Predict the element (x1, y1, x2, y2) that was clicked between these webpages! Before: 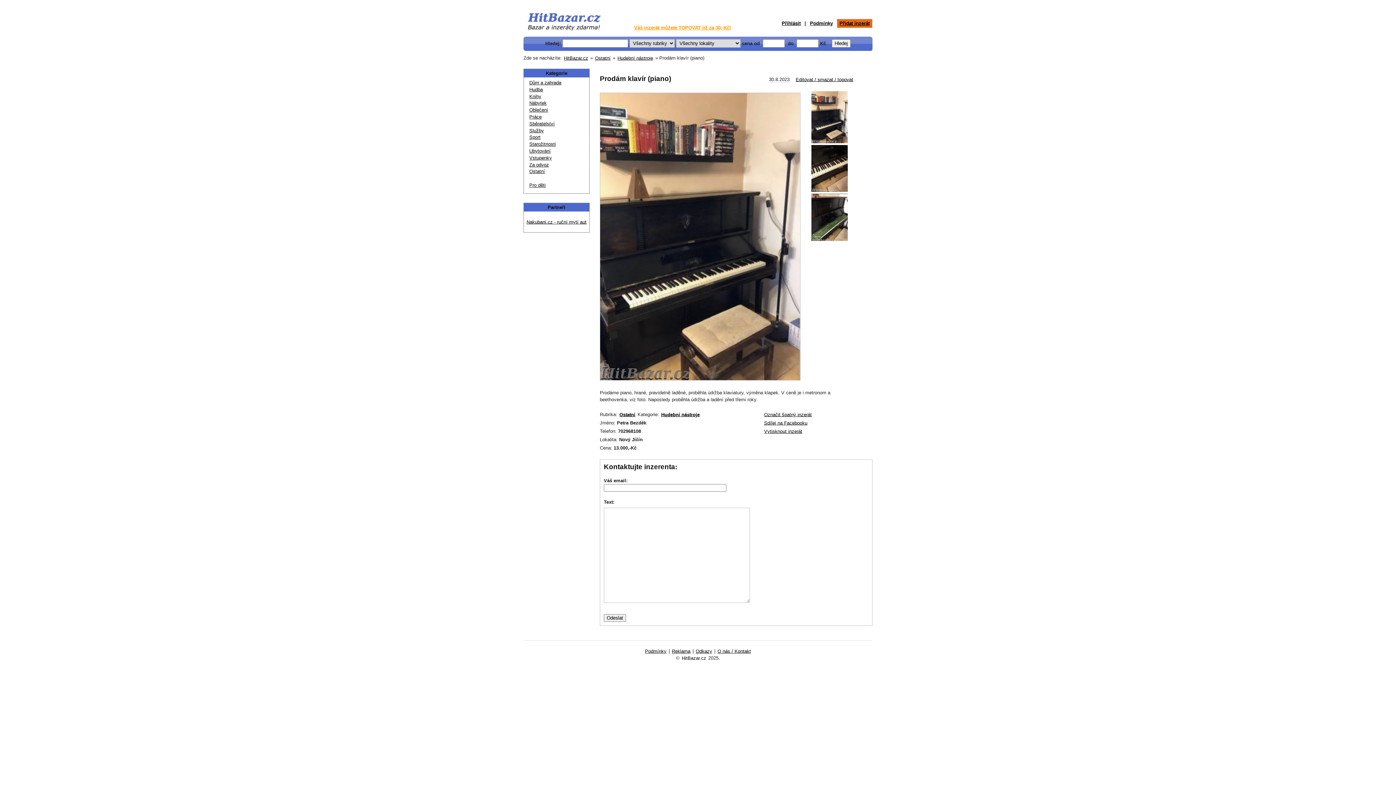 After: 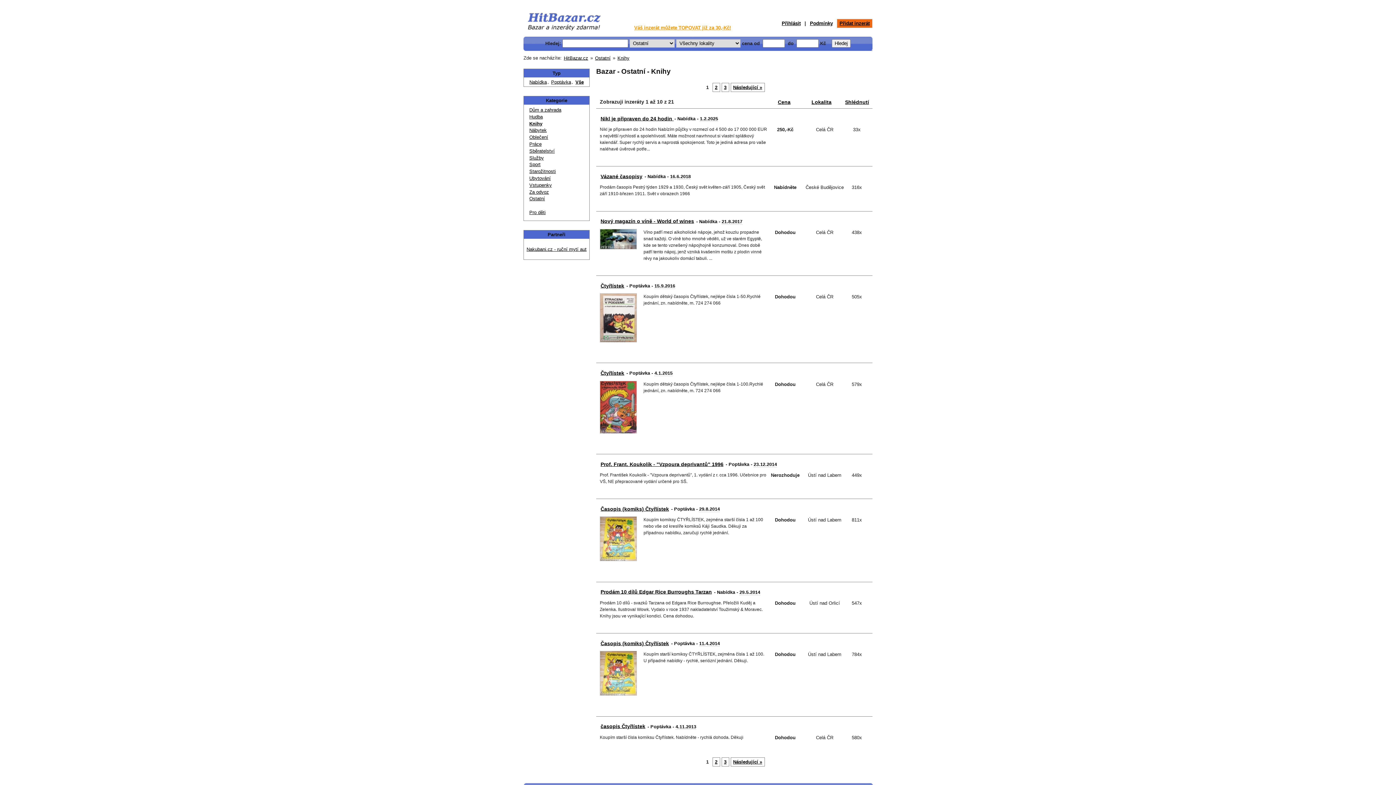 Action: bbox: (529, 92, 585, 98) label: Knihy